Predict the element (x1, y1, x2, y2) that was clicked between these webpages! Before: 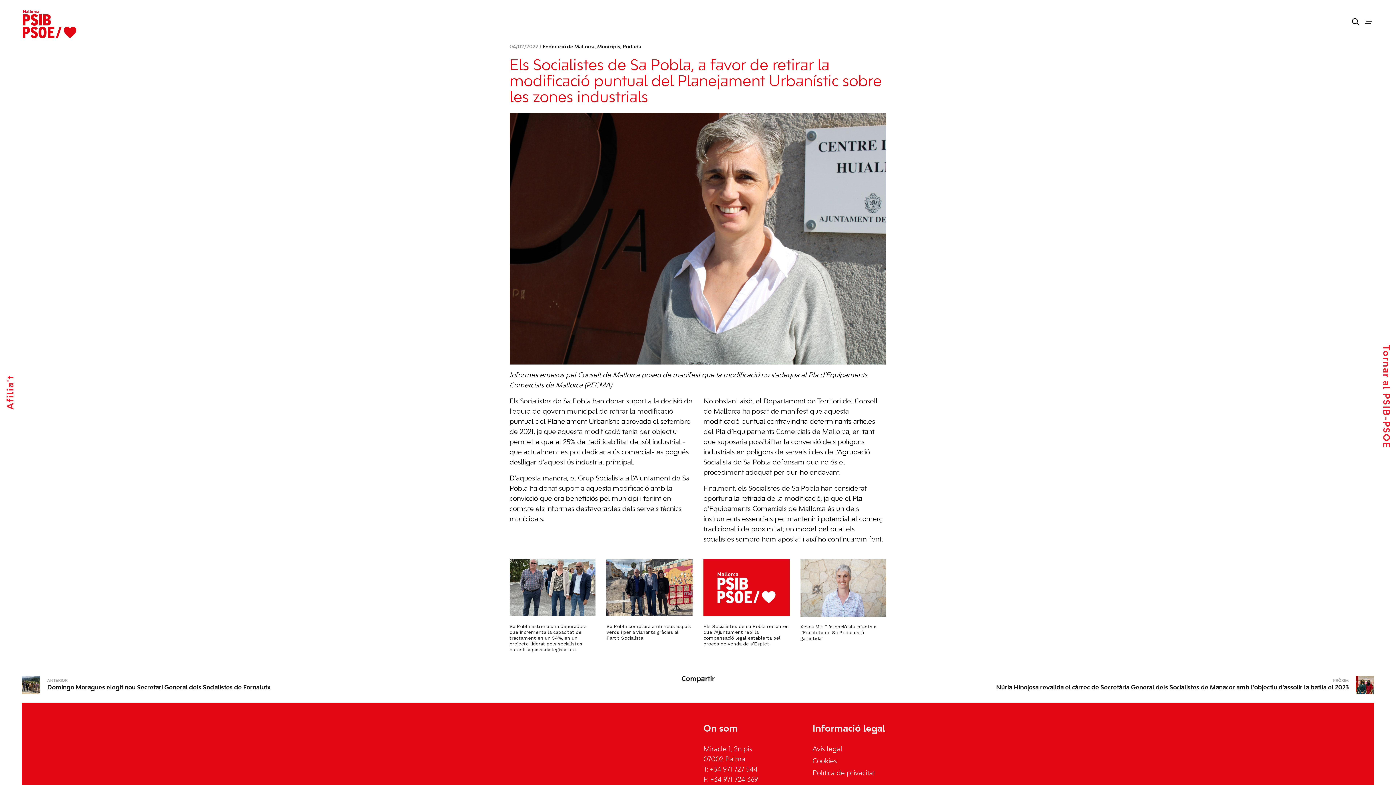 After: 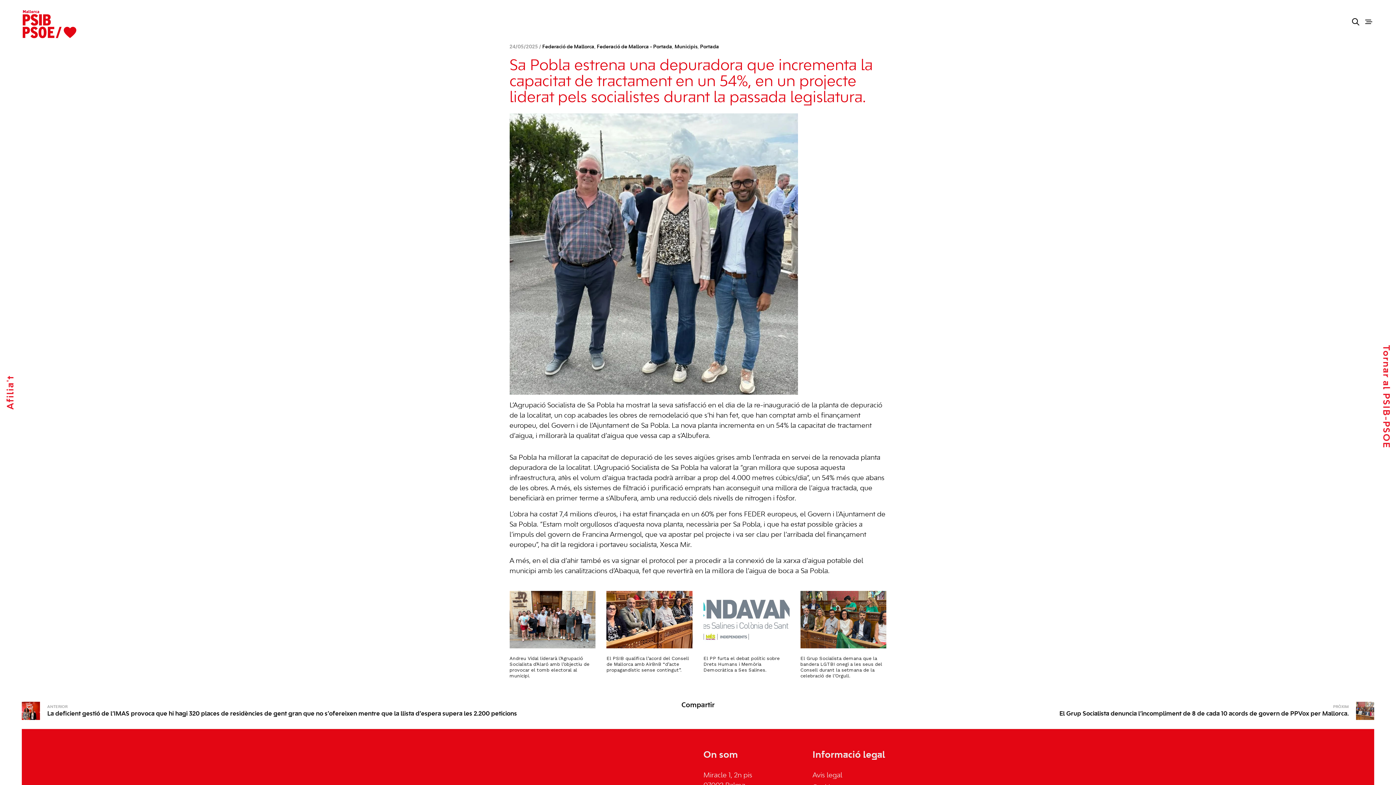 Action: bbox: (509, 624, 586, 652) label: Sa Pobla estrena una depuradora que incrementa la capacitat de tractament en un 54%, en un projecte liderat pels socialistes durant la passada legislatura.